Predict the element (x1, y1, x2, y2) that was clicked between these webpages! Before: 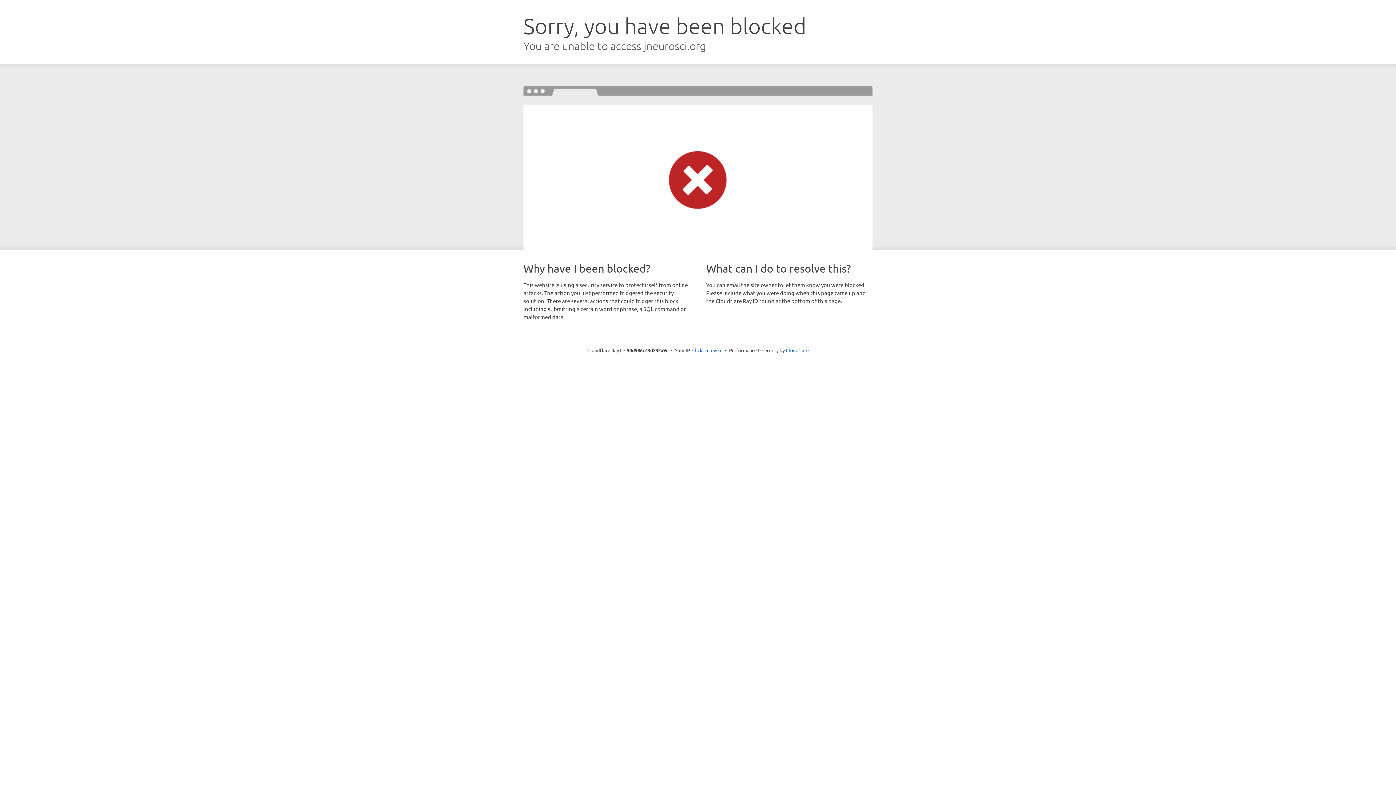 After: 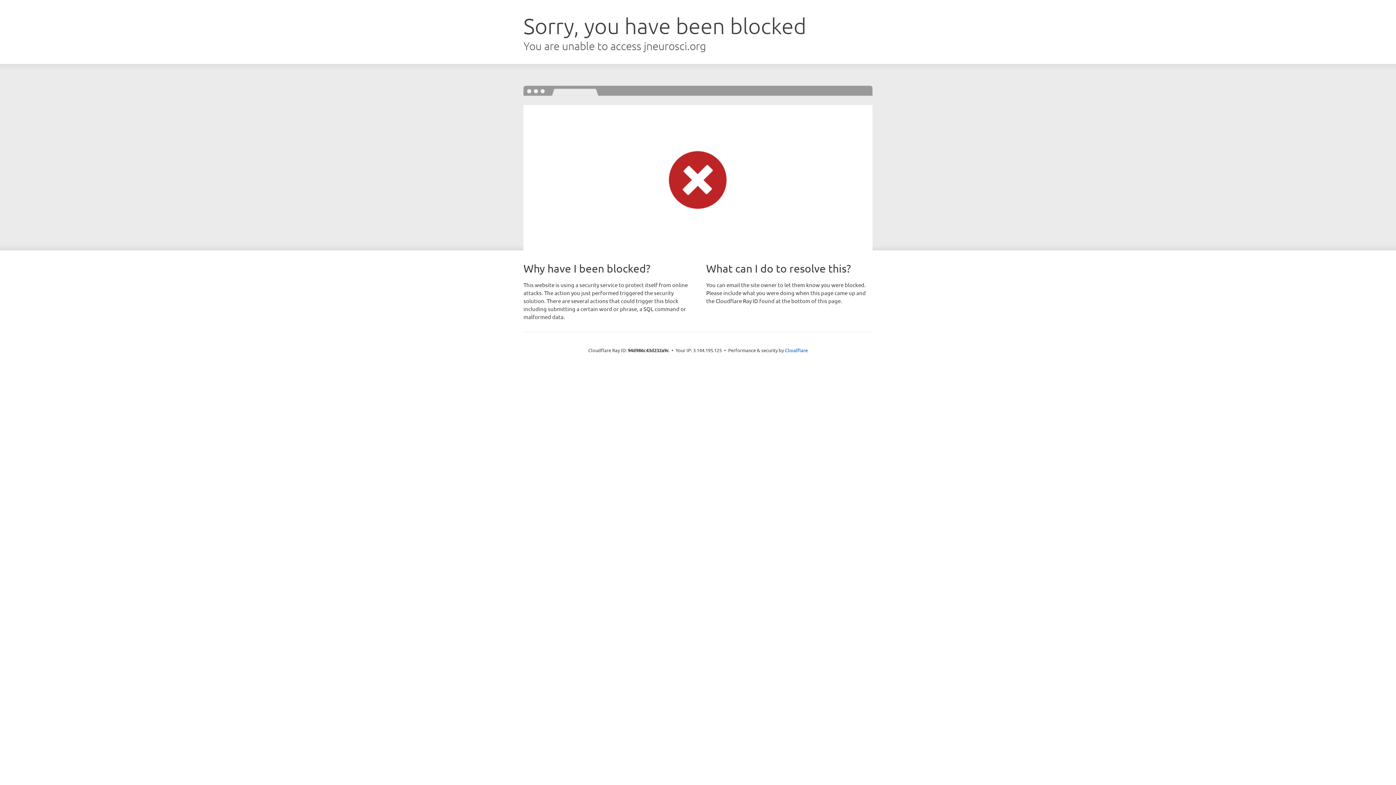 Action: label: Click to reveal bbox: (692, 346, 722, 353)